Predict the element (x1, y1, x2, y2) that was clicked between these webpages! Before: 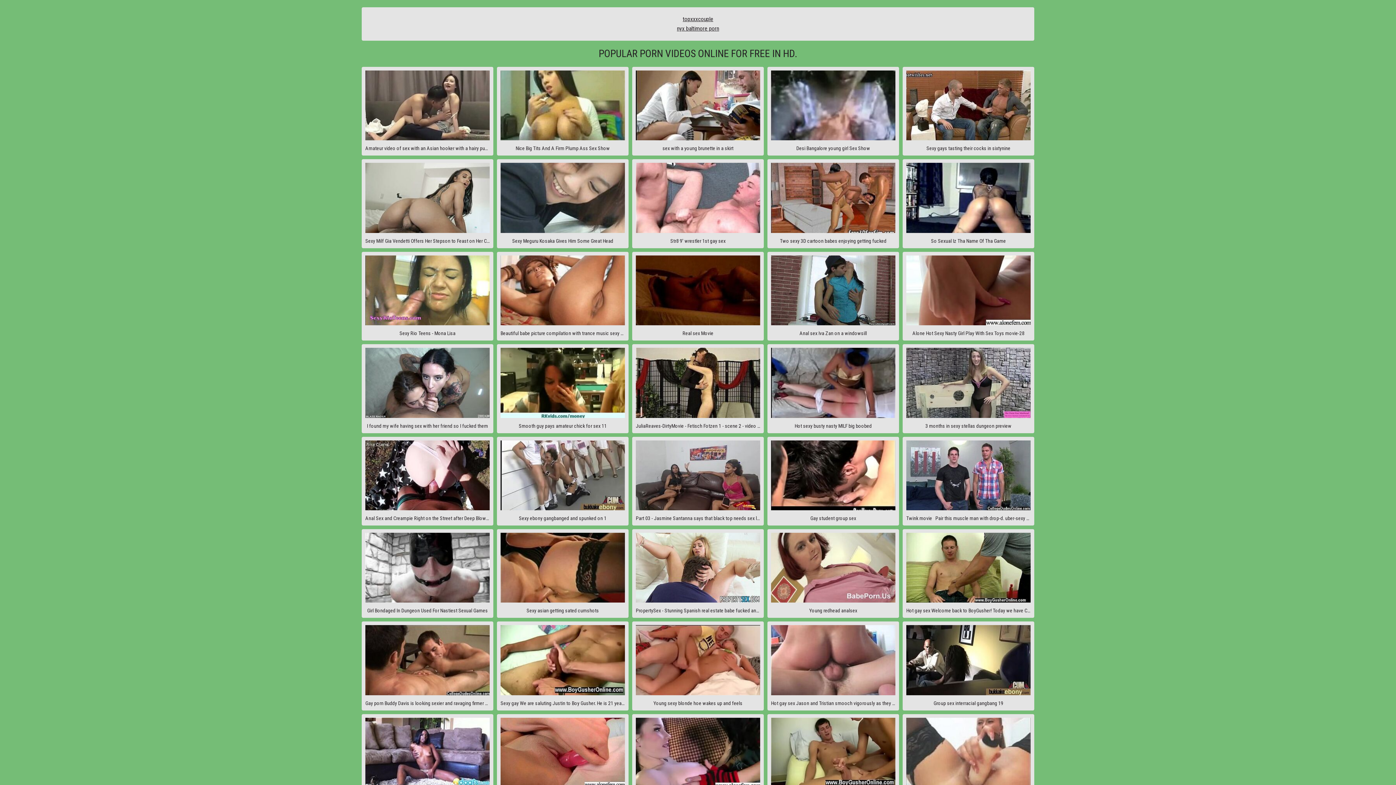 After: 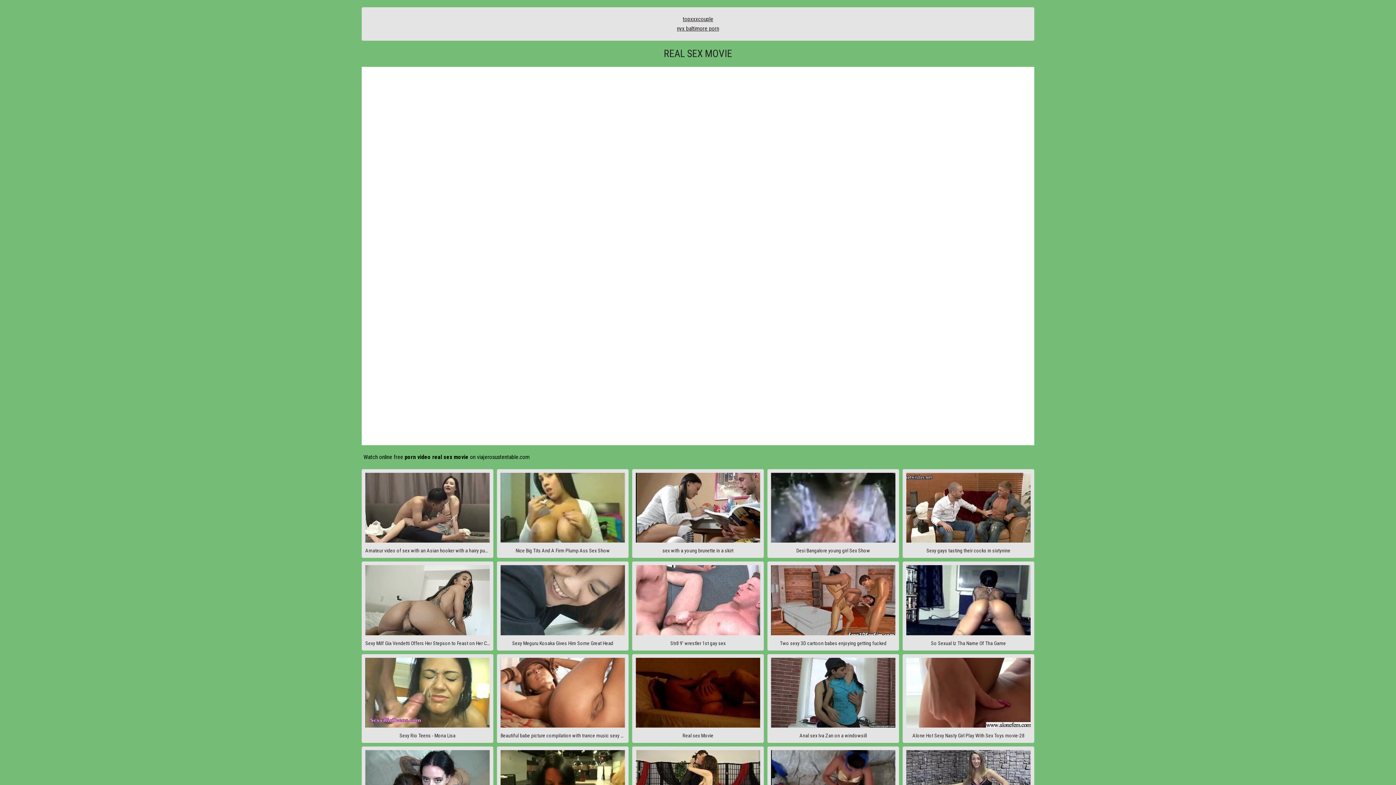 Action: label: Real sex Movie bbox: (632, 251, 764, 340)